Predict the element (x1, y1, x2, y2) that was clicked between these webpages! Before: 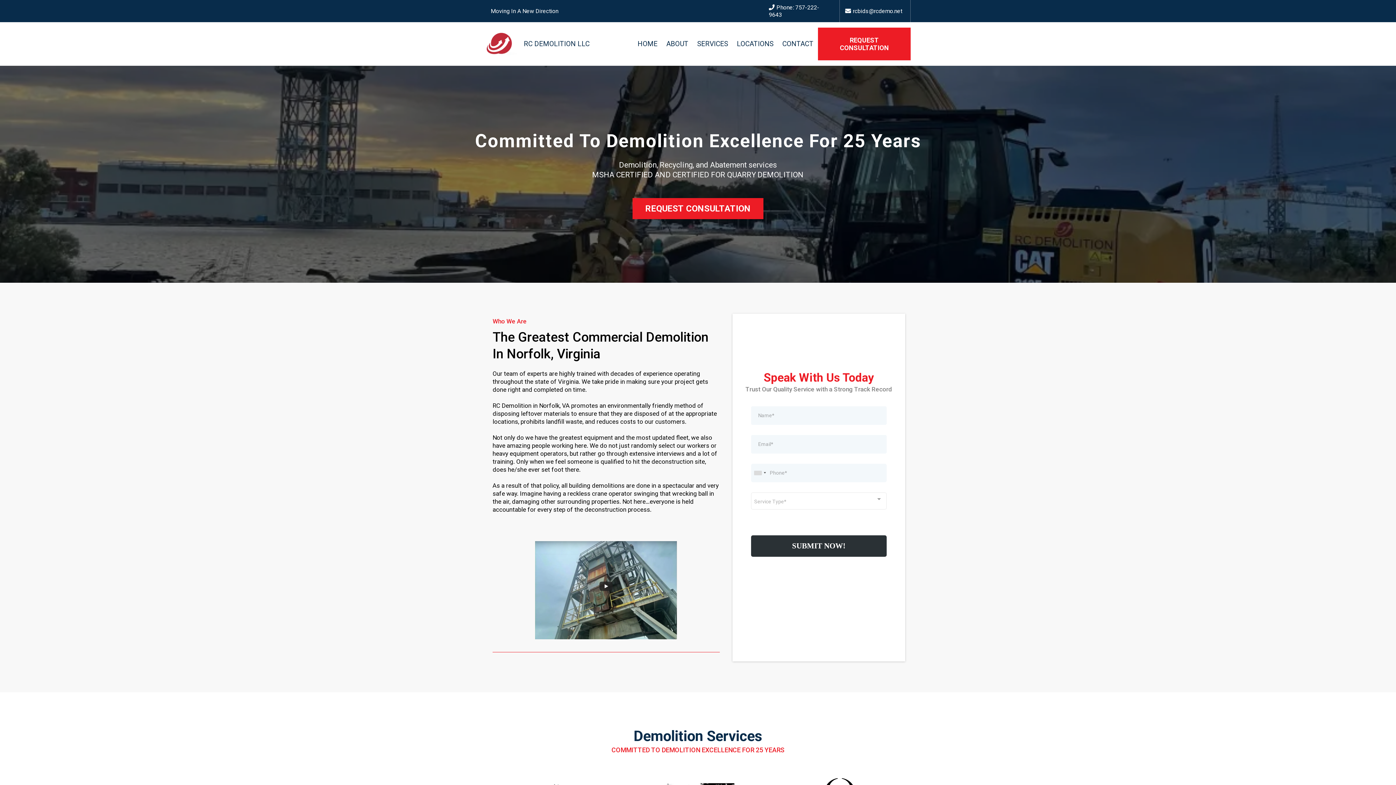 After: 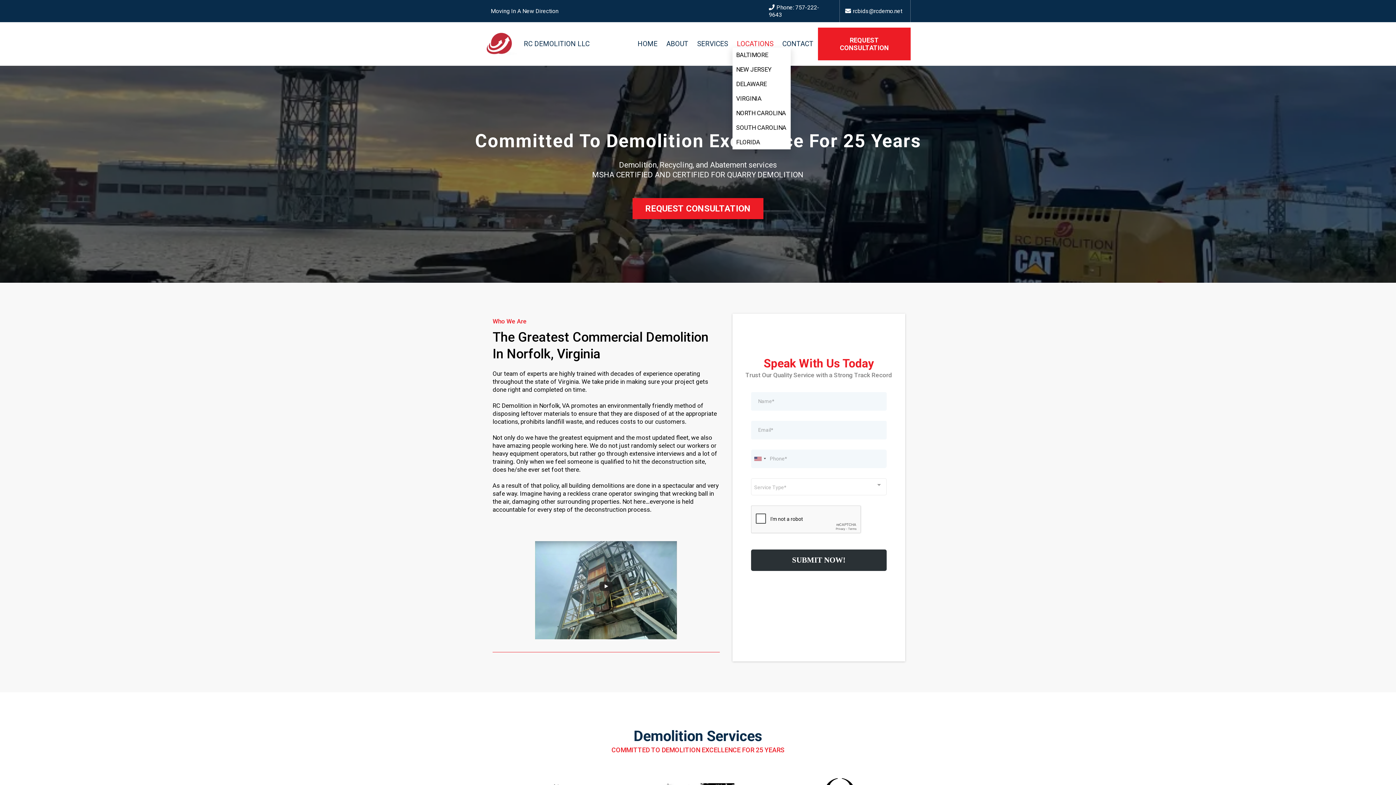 Action: label: Locations bbox: (732, 40, 778, 47)